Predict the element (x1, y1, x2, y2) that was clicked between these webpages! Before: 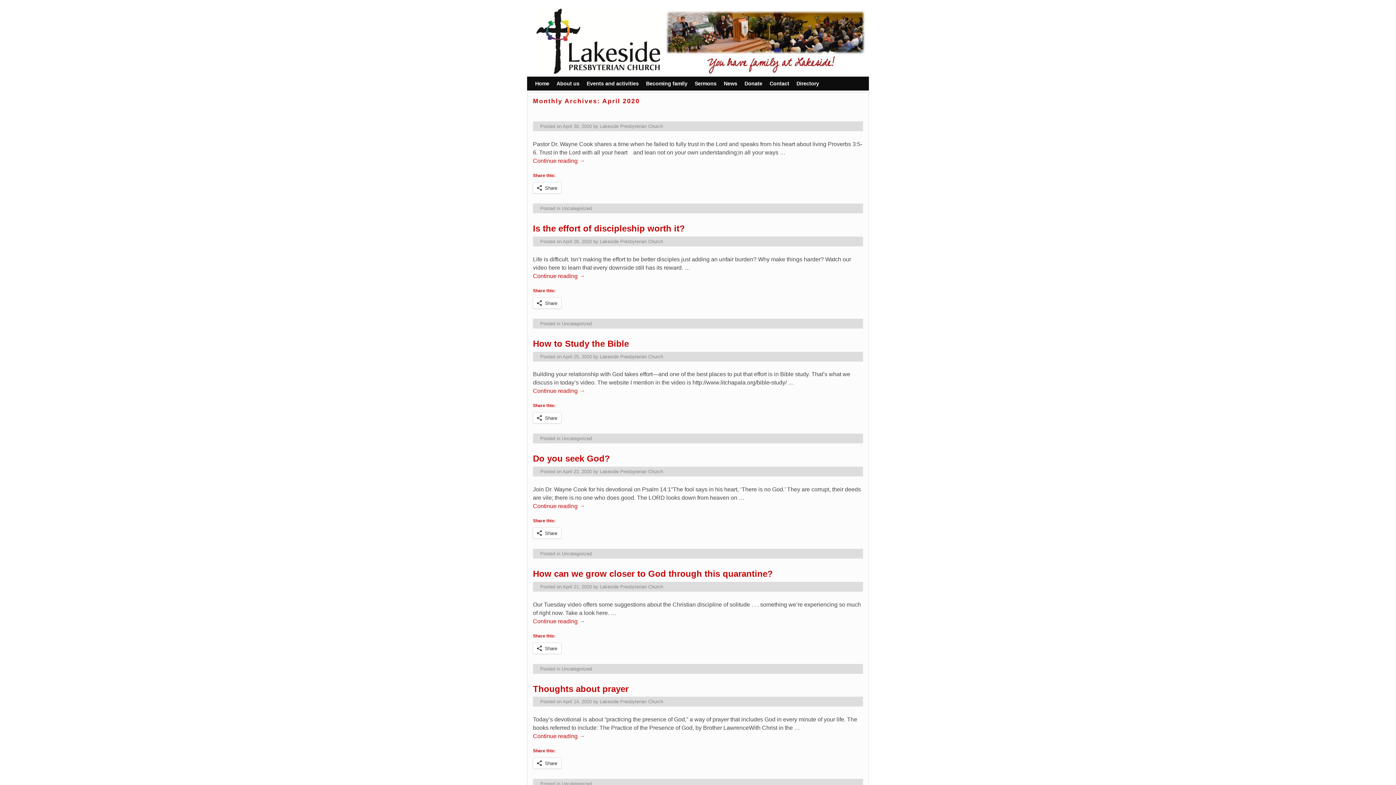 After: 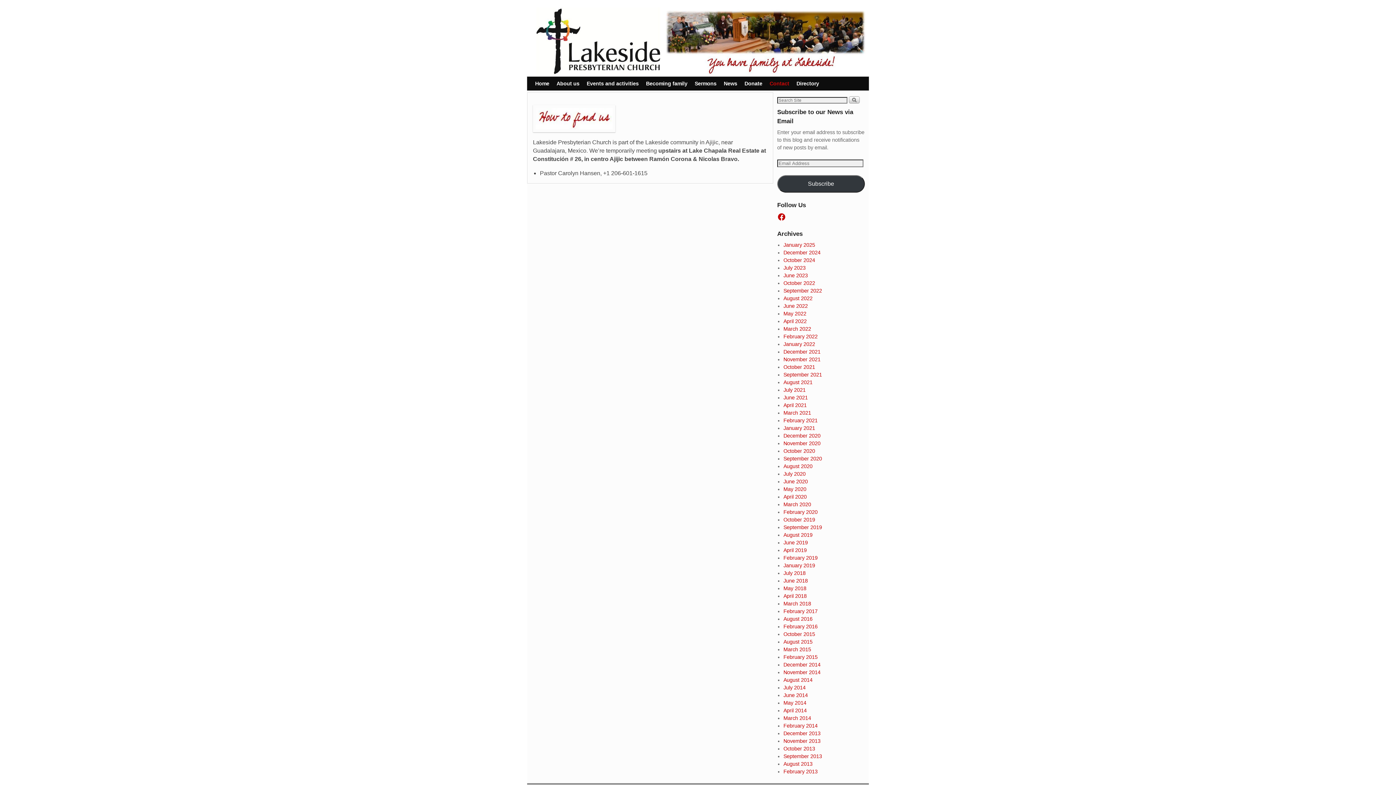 Action: label: Contact bbox: (766, 76, 793, 90)